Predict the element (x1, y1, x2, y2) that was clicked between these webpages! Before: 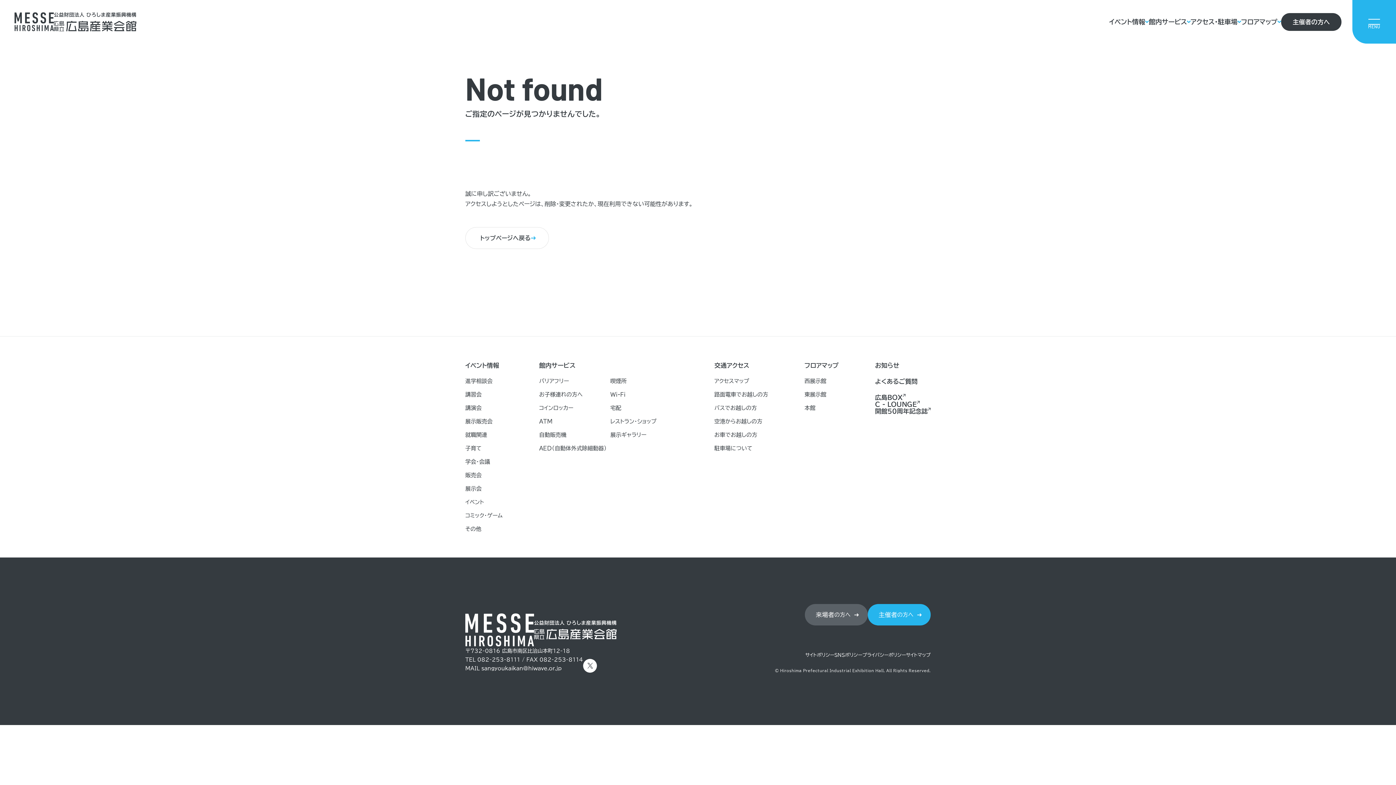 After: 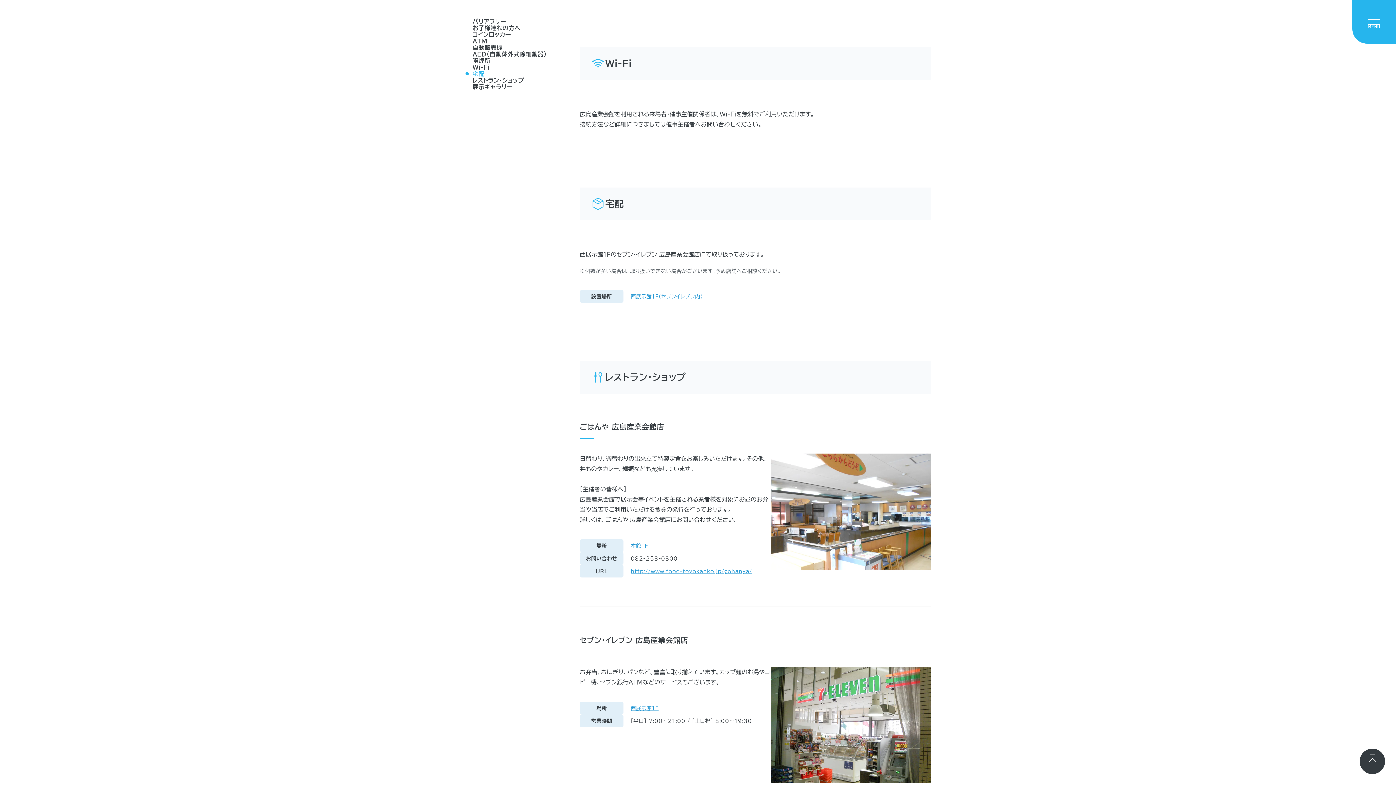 Action: label: Ｗｉ-Ｆｉ bbox: (610, 392, 625, 397)